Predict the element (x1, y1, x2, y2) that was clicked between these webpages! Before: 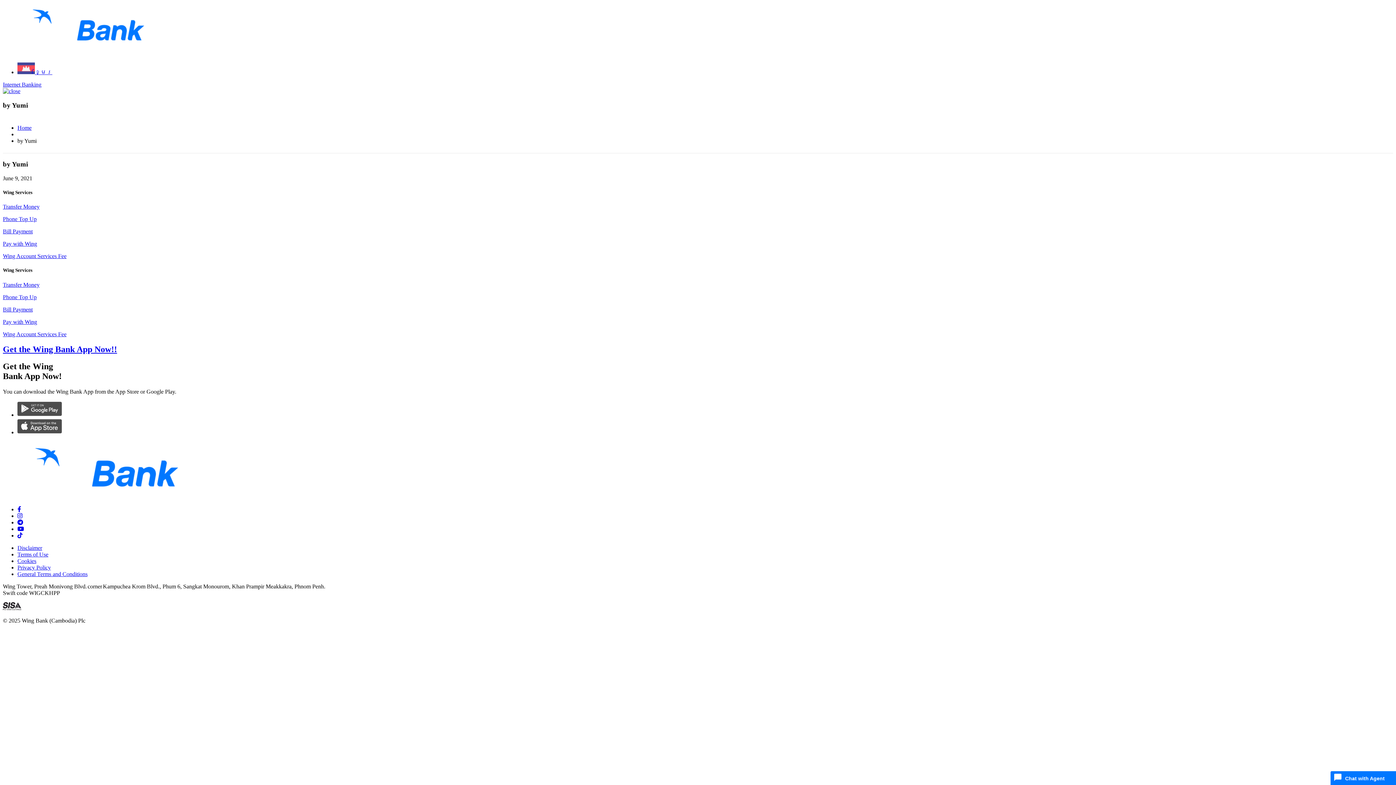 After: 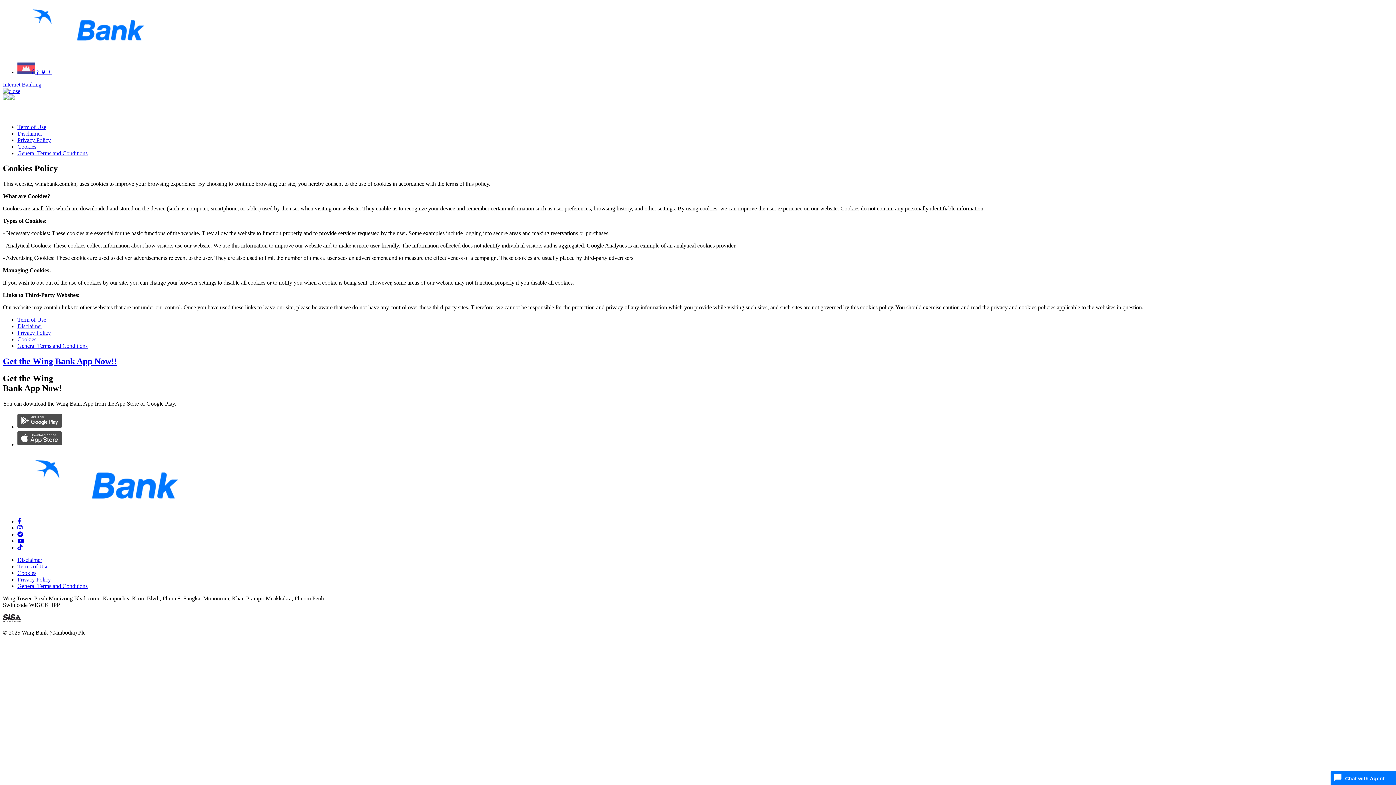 Action: label: Cookies bbox: (17, 558, 36, 564)